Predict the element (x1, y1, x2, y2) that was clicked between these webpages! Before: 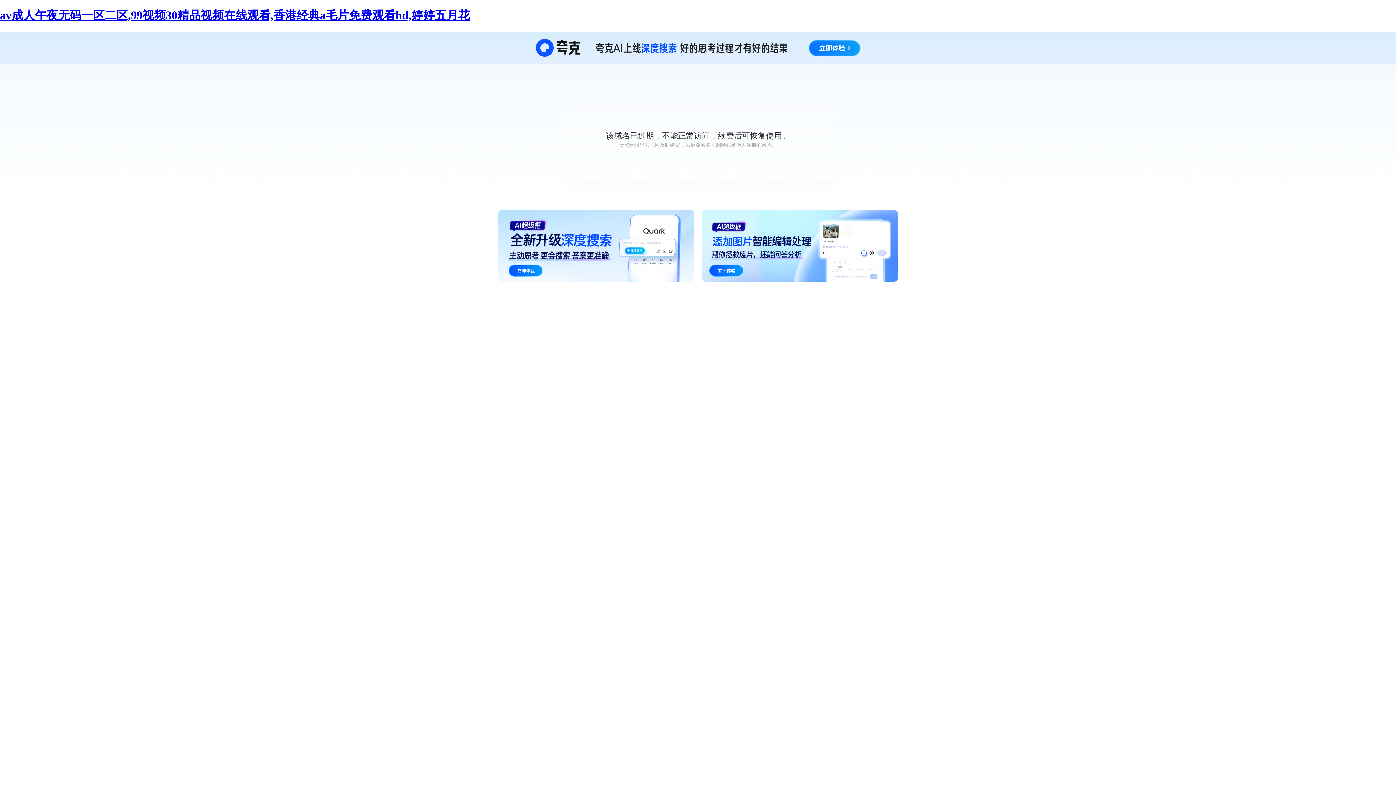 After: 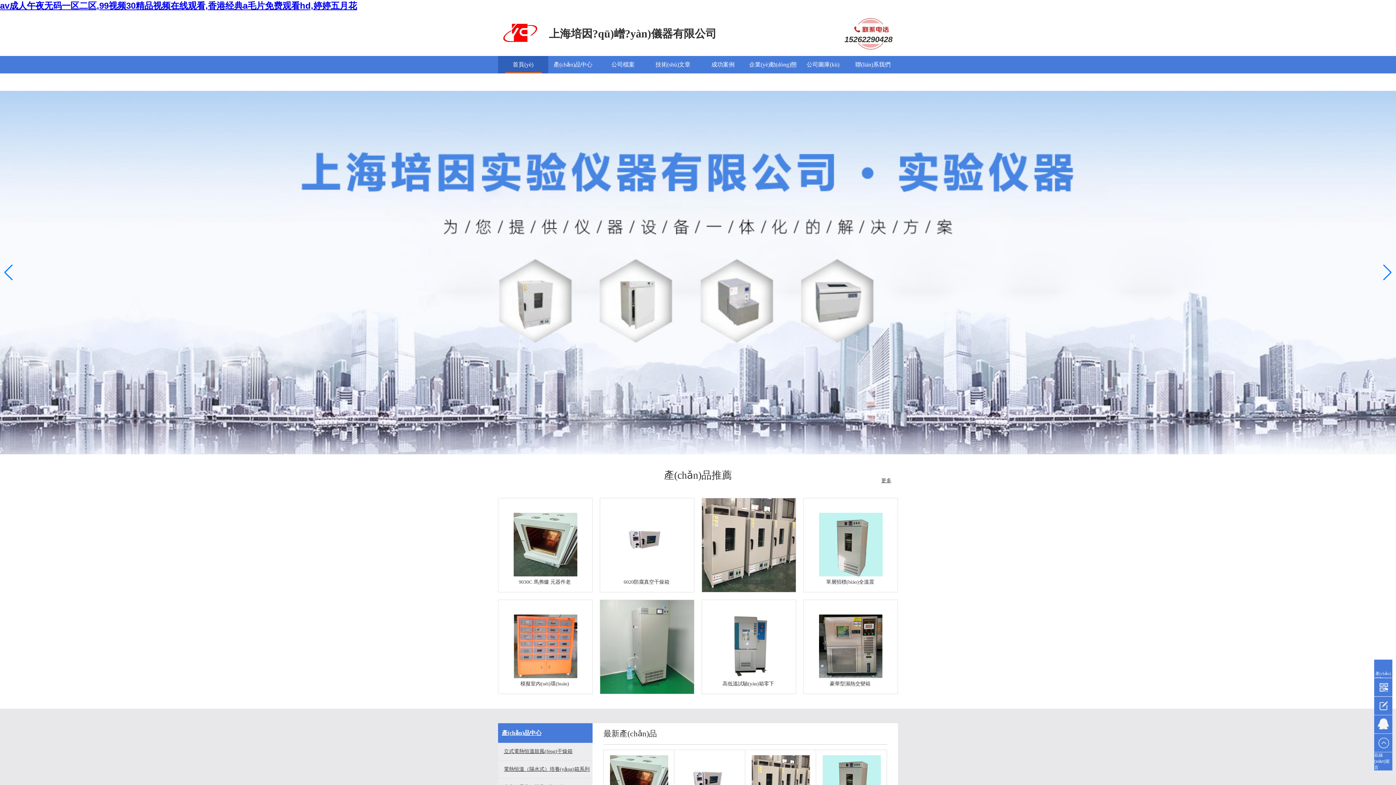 Action: label: av成人午夜无码一区二区,99视频30精品视频在线观看,香港经典a毛片免费观看hd,婷婷五月花 bbox: (0, 8, 469, 21)